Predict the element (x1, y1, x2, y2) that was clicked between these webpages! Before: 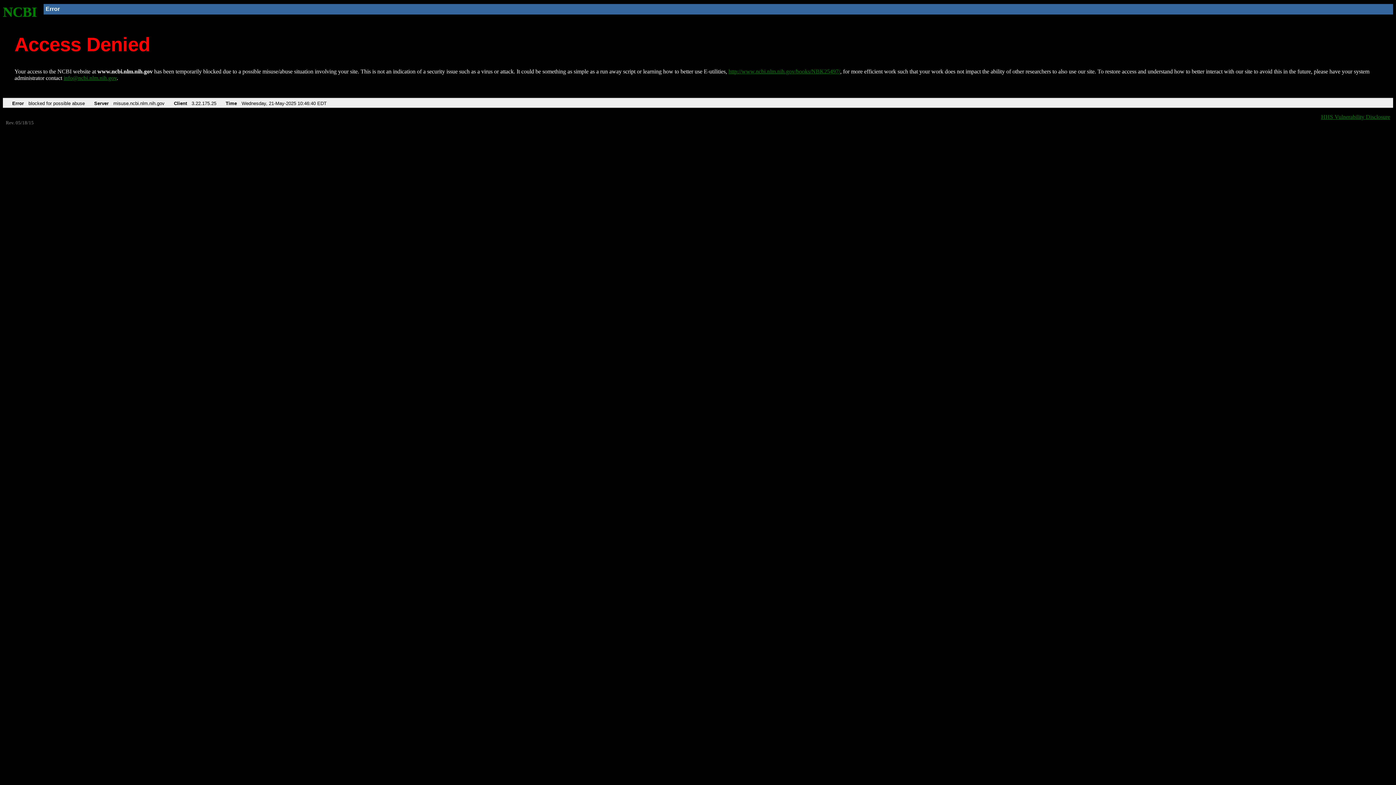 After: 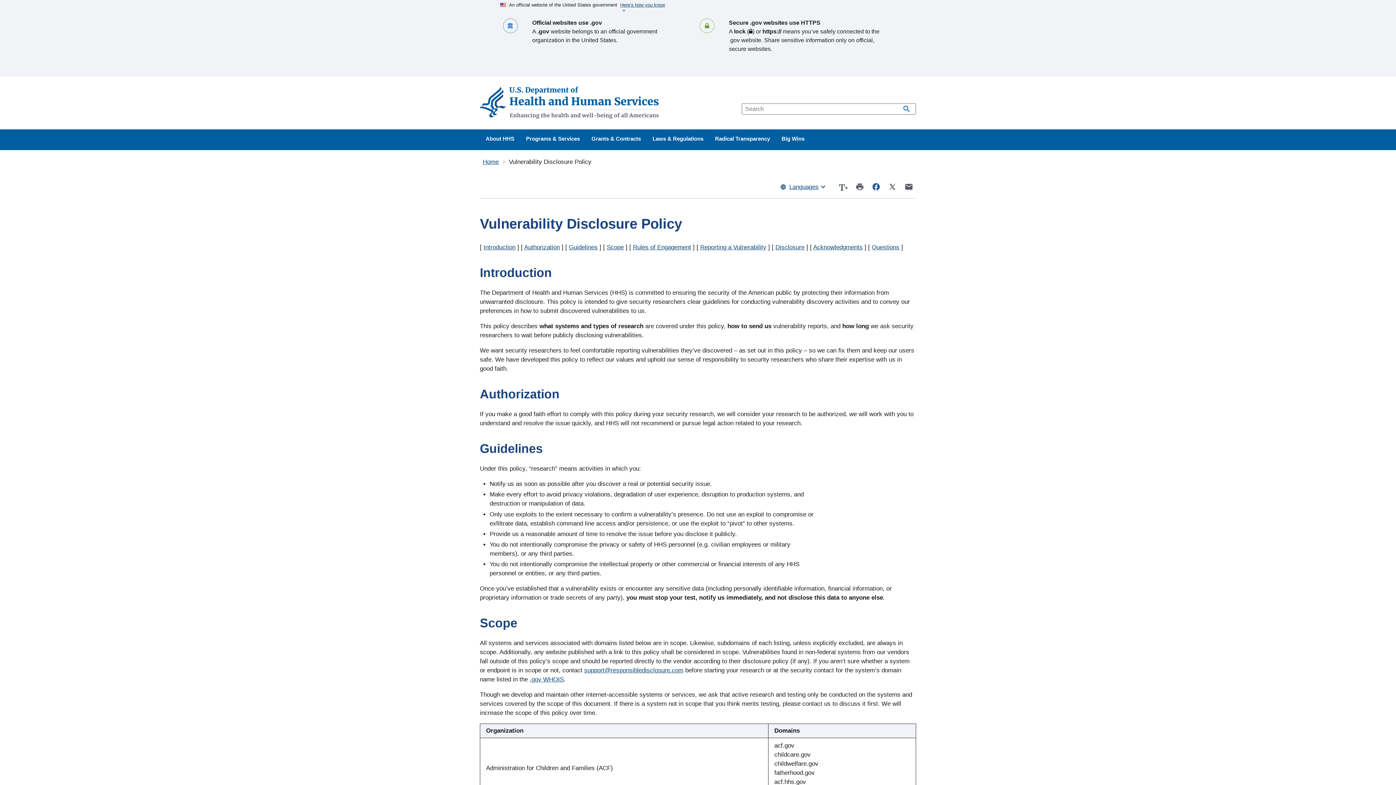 Action: bbox: (1321, 113, 1390, 119) label: HHS Vulnerability Disclosure